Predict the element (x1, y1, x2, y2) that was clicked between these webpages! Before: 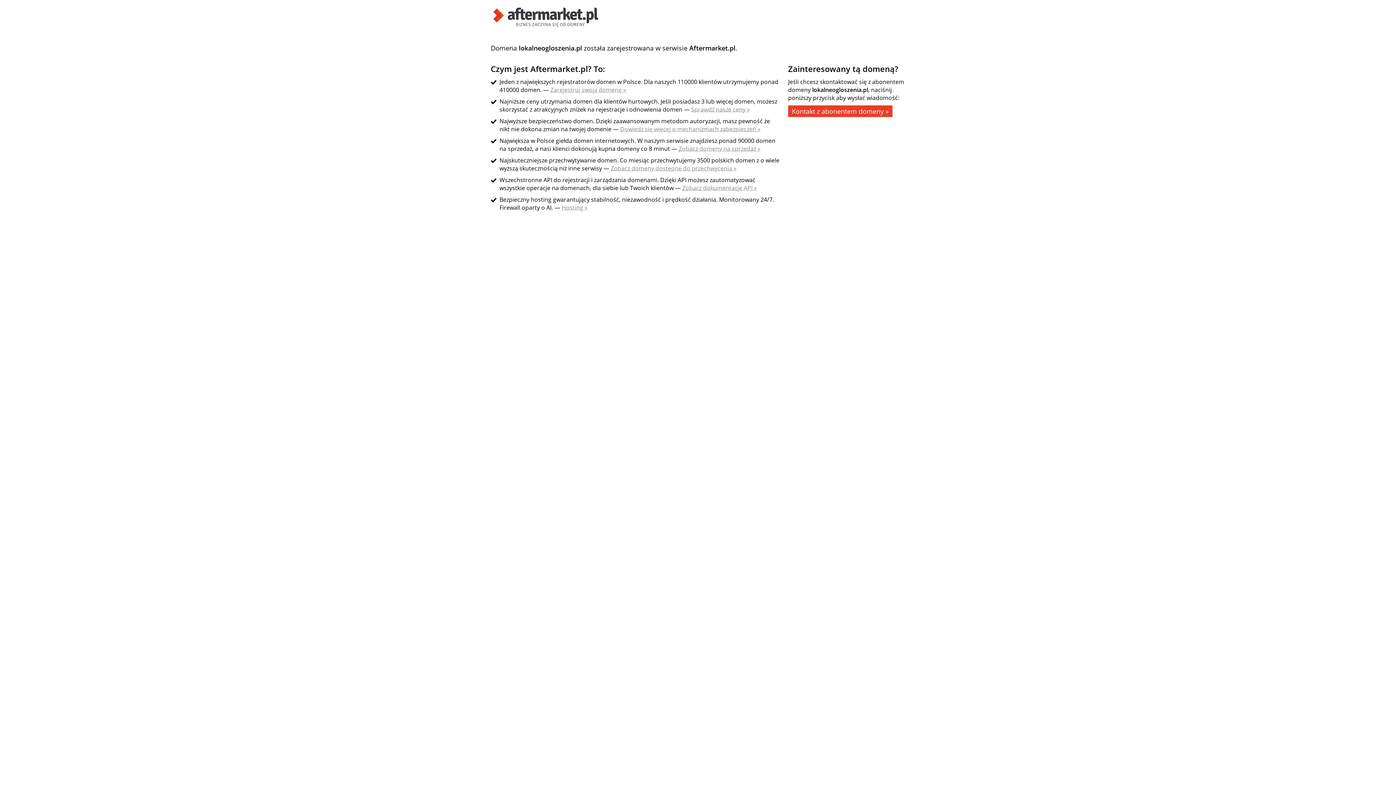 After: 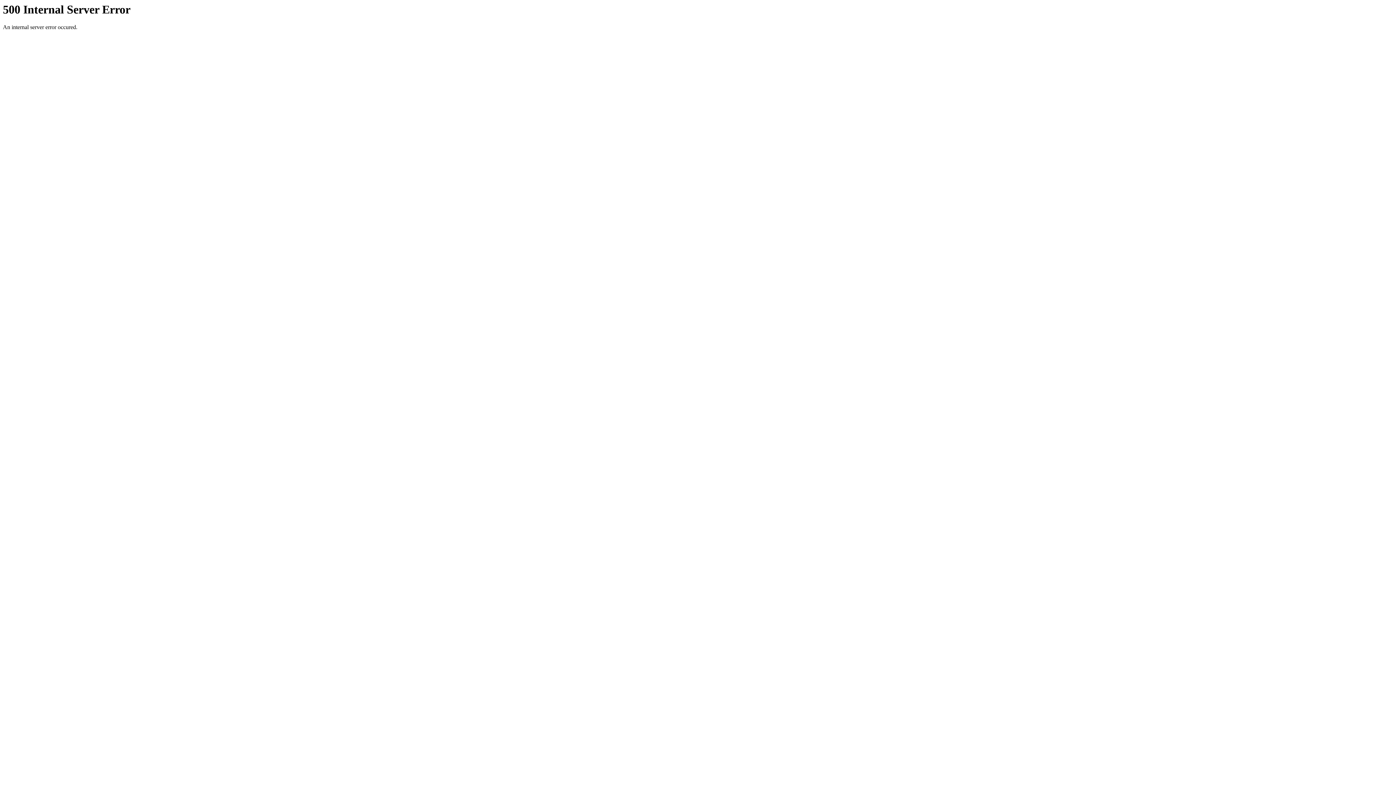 Action: label: Dowiedz się więcej o mechanizmach zabezpieczeń » bbox: (620, 125, 760, 133)